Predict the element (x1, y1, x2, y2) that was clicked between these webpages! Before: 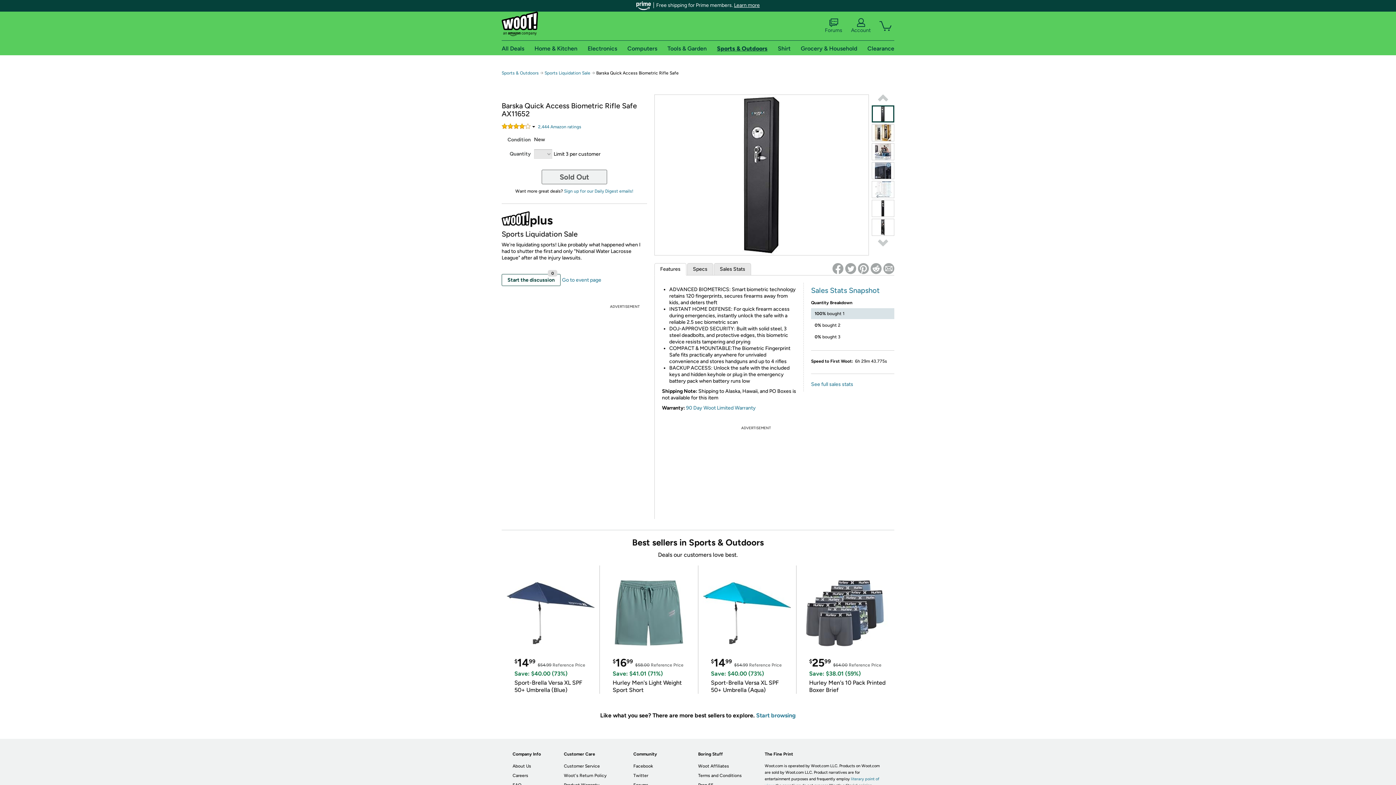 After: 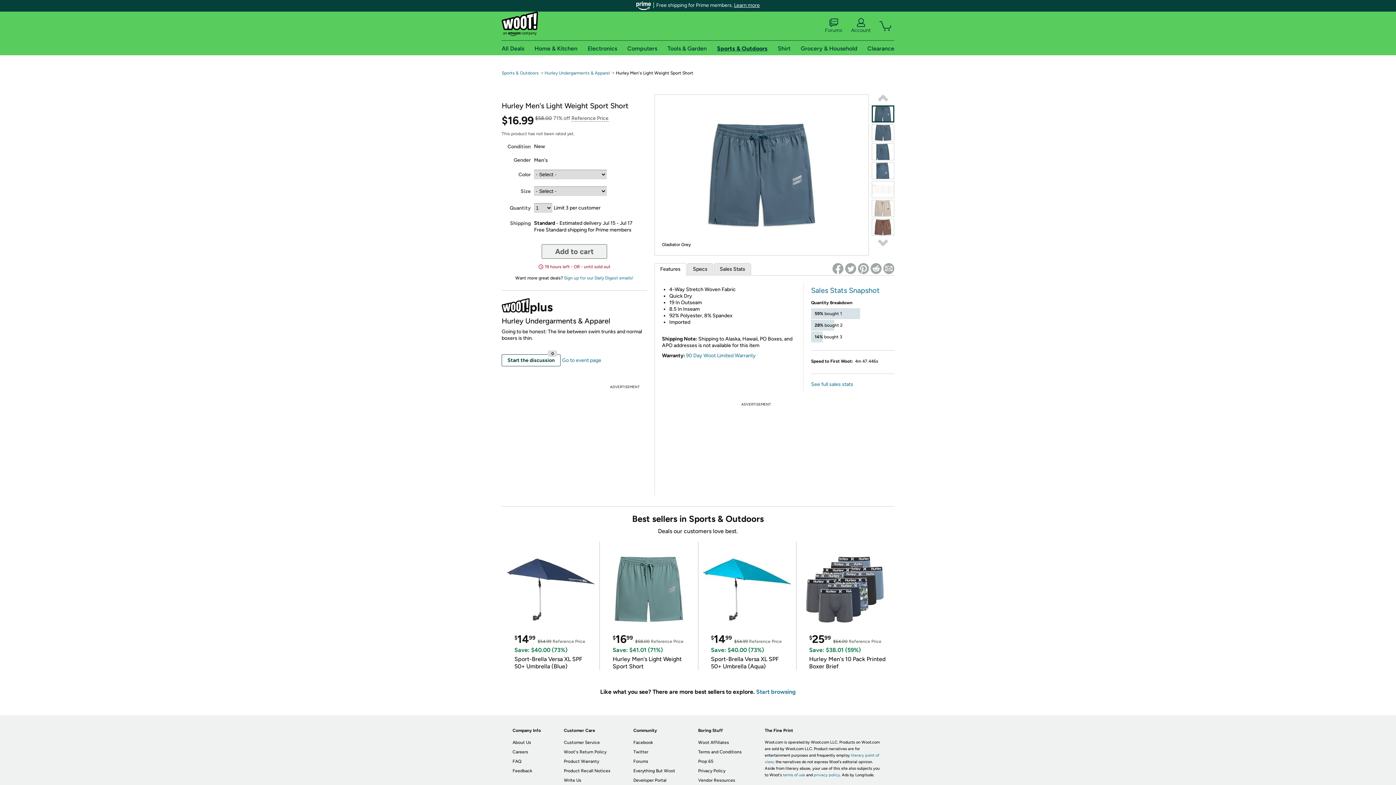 Action: label: $1699 $58.00 Reference Price
Save: $41.01 (71%)
Hurley Men's Light Weight Sport Short bbox: (600, 573, 698, 694)